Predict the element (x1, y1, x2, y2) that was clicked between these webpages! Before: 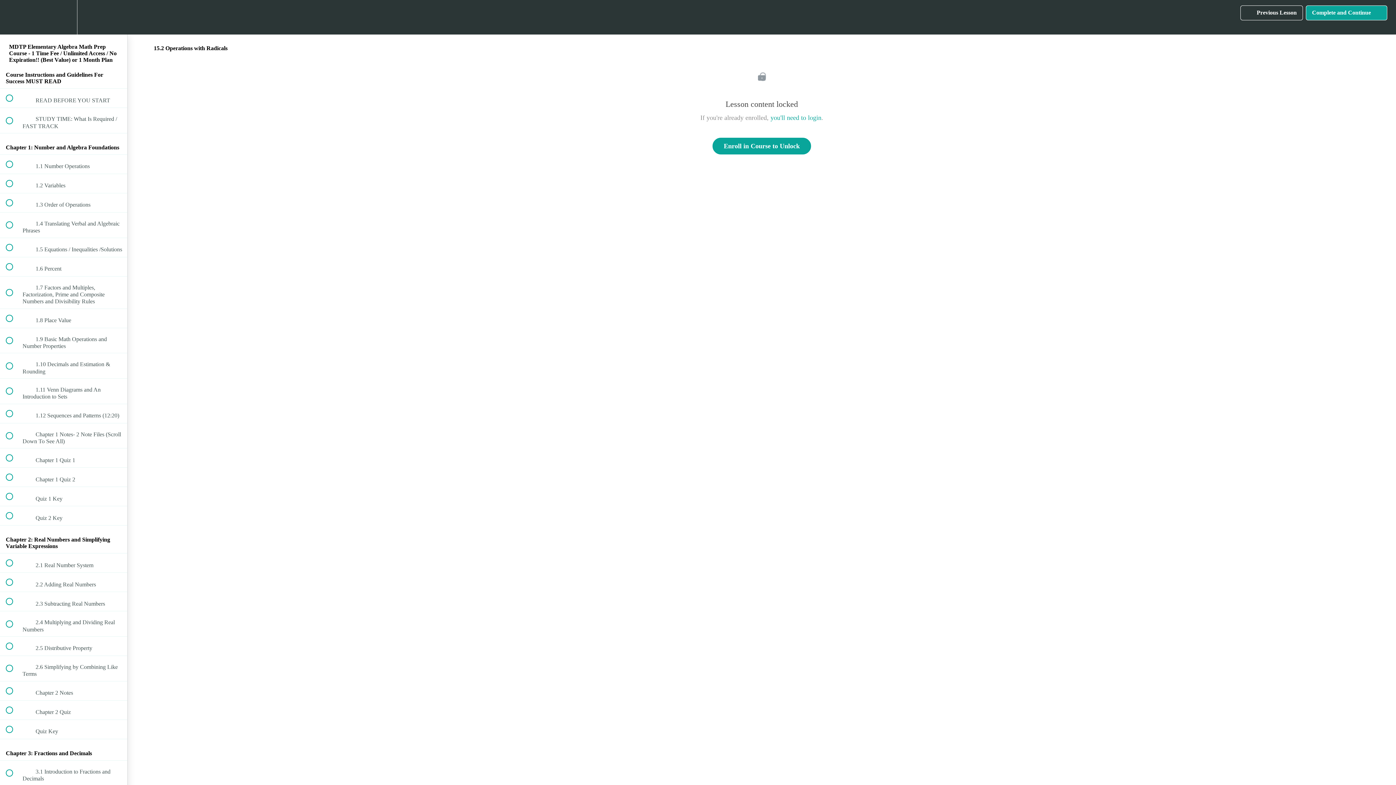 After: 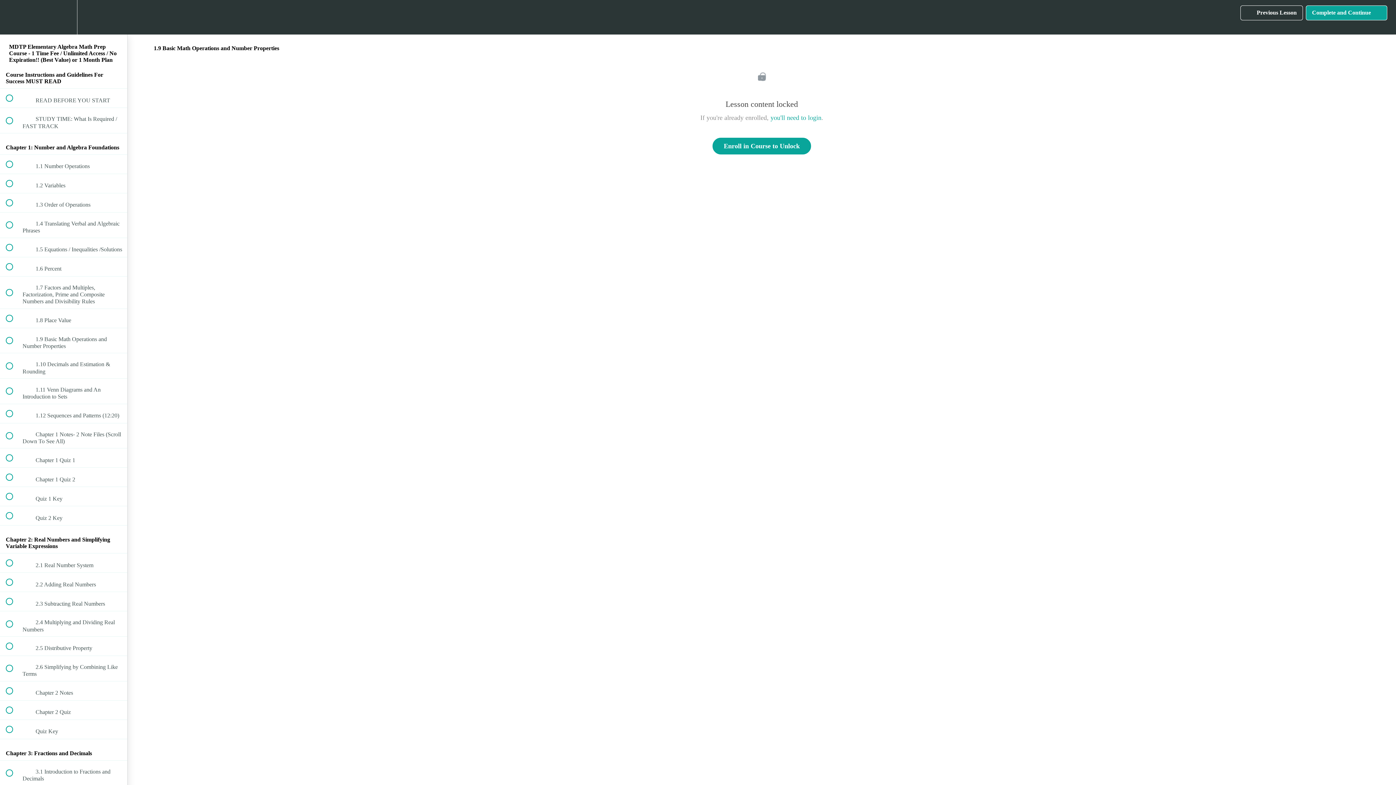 Action: bbox: (0, 328, 127, 353) label:  
 1.9 Basic Math Operations and Number Properties